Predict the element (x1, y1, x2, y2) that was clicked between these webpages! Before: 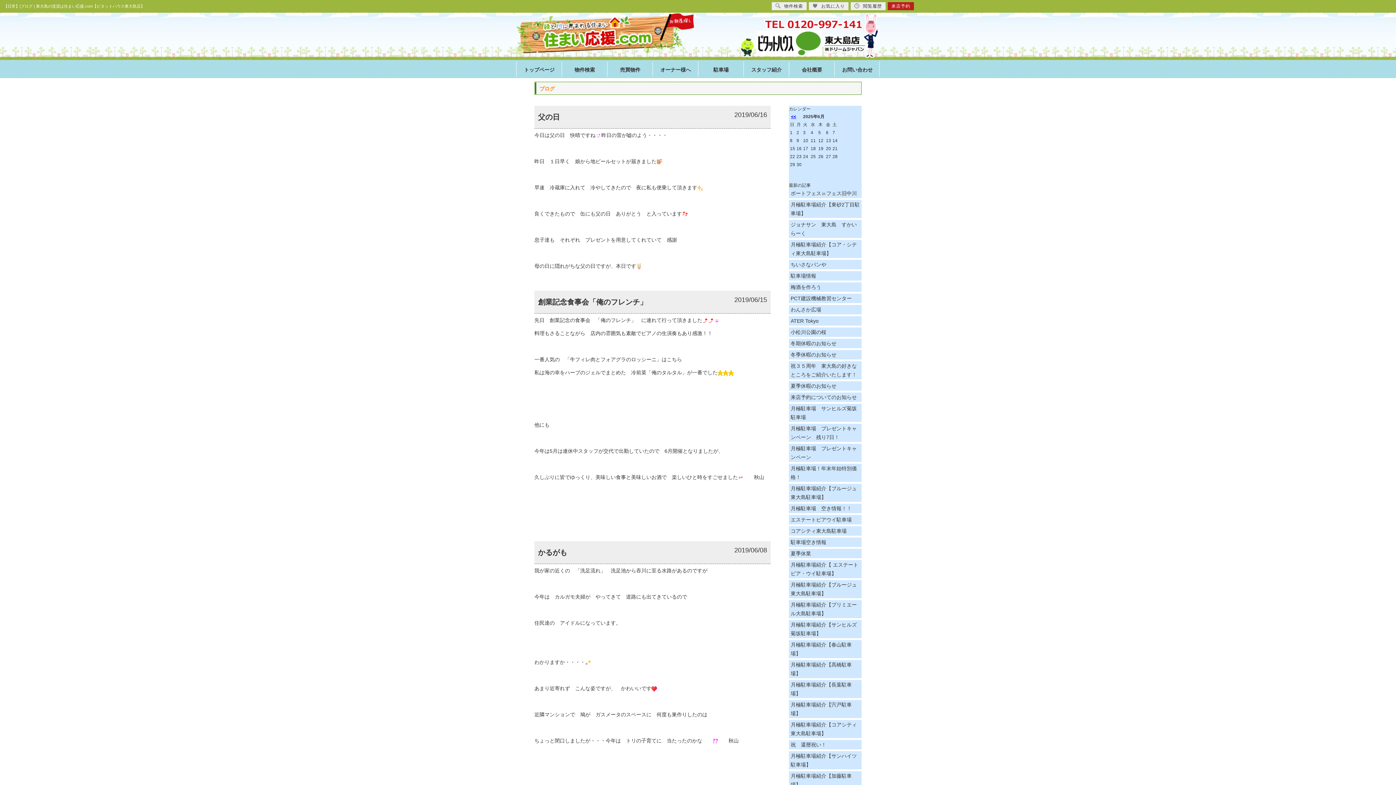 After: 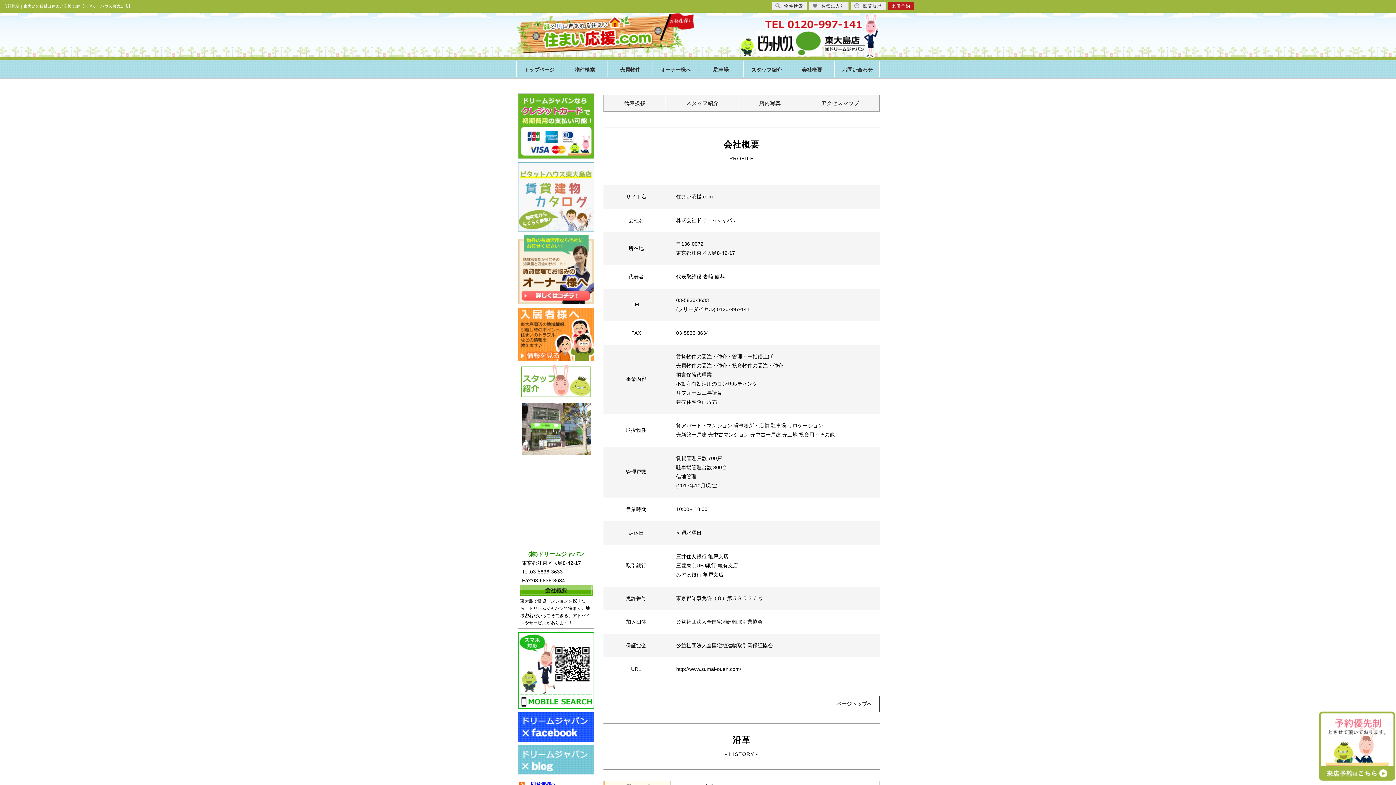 Action: bbox: (789, 61, 834, 79) label: 会社概要